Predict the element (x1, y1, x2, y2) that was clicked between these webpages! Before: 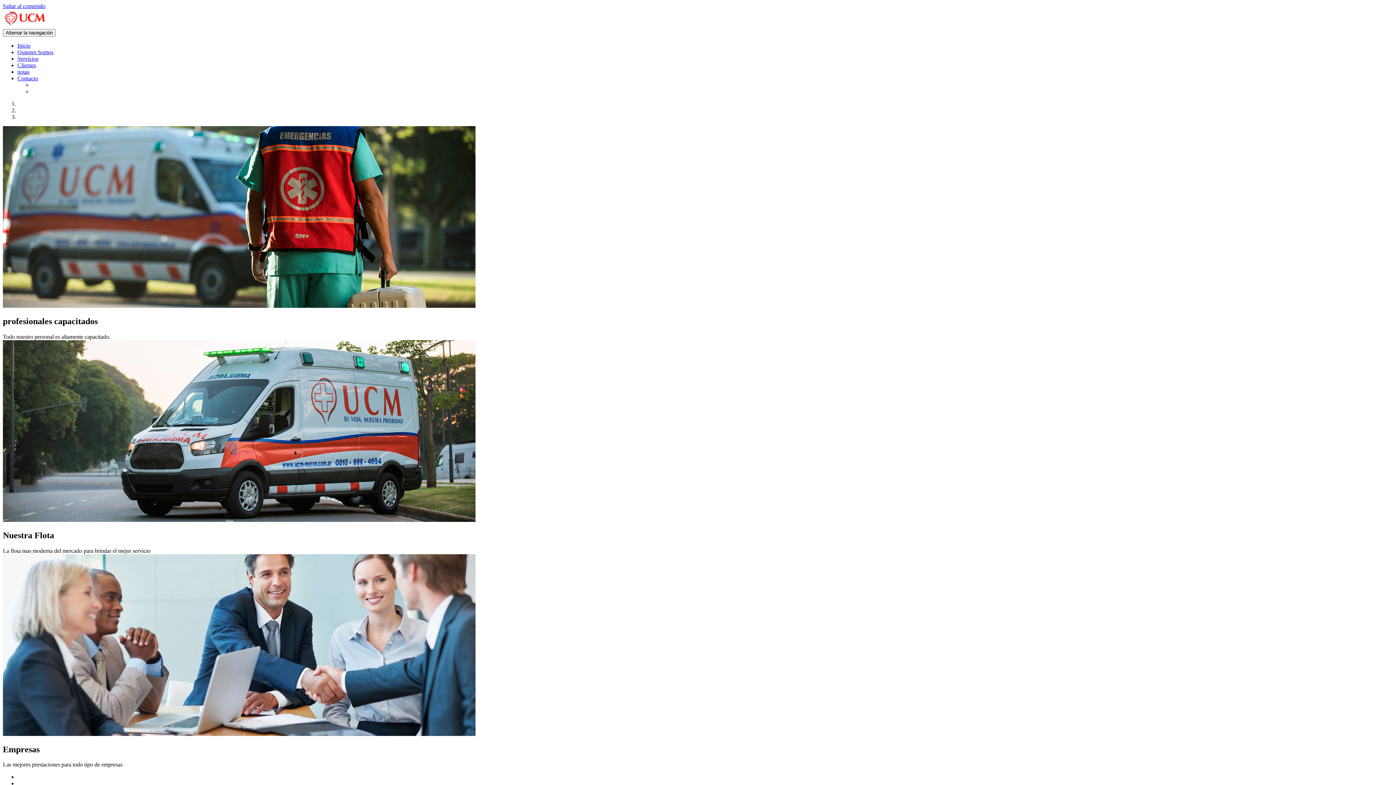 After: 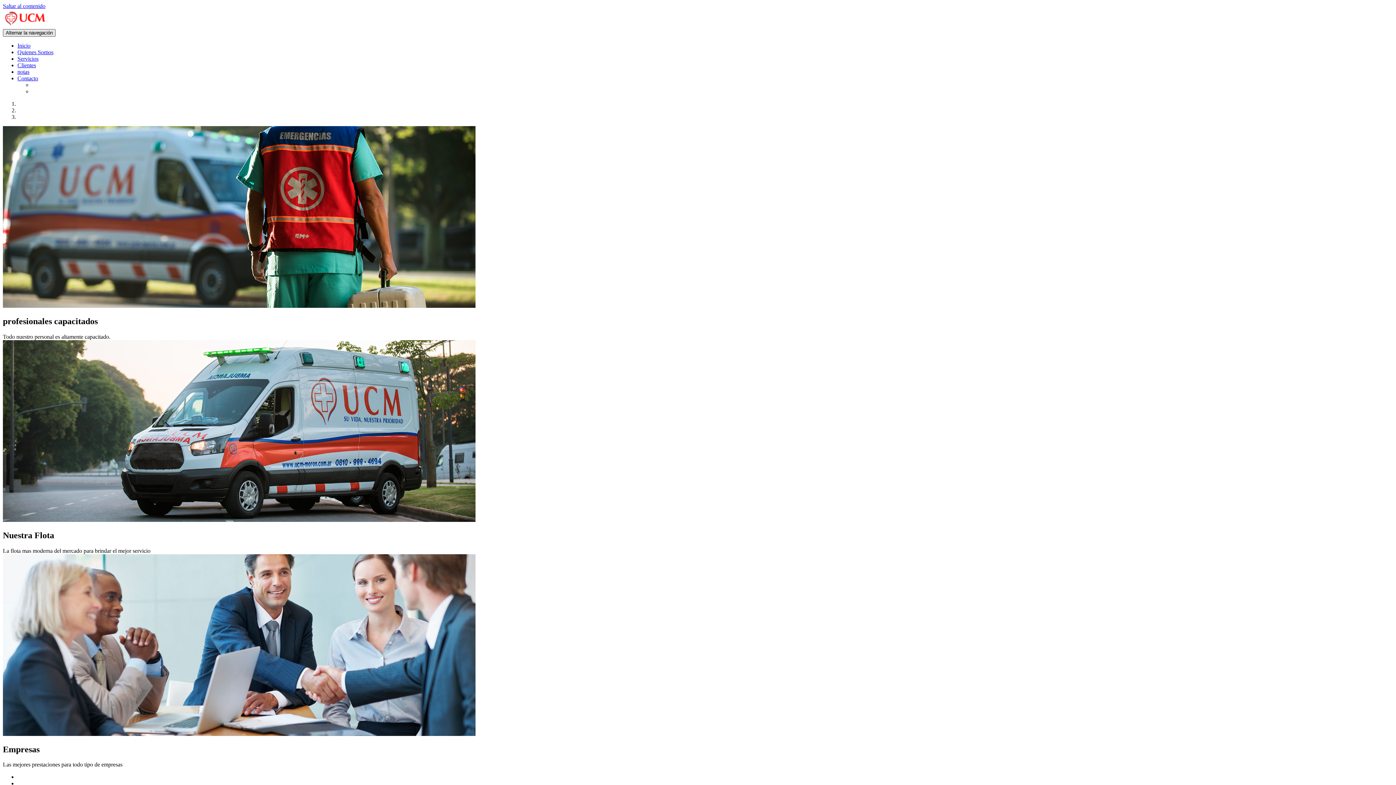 Action: label: Alternar la navegación bbox: (2, 29, 55, 36)